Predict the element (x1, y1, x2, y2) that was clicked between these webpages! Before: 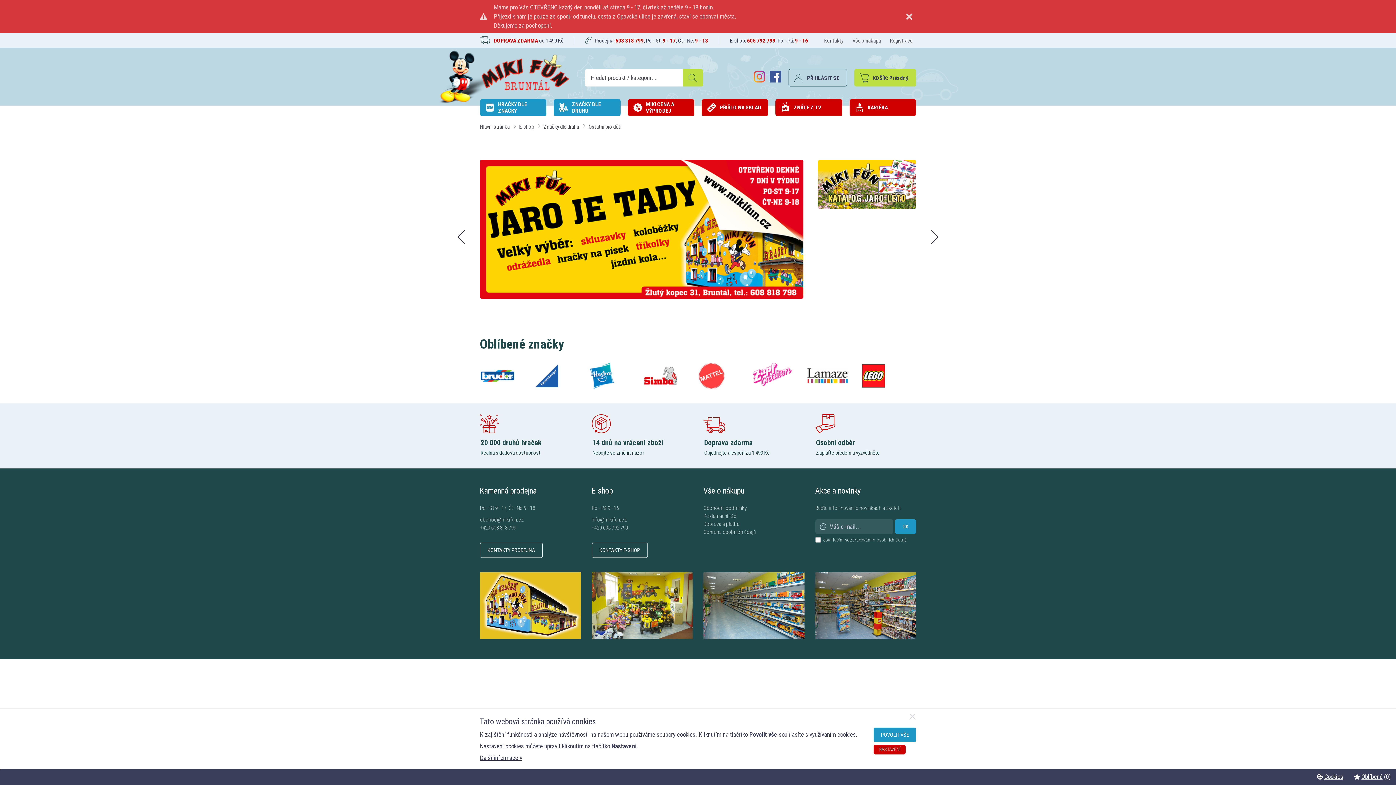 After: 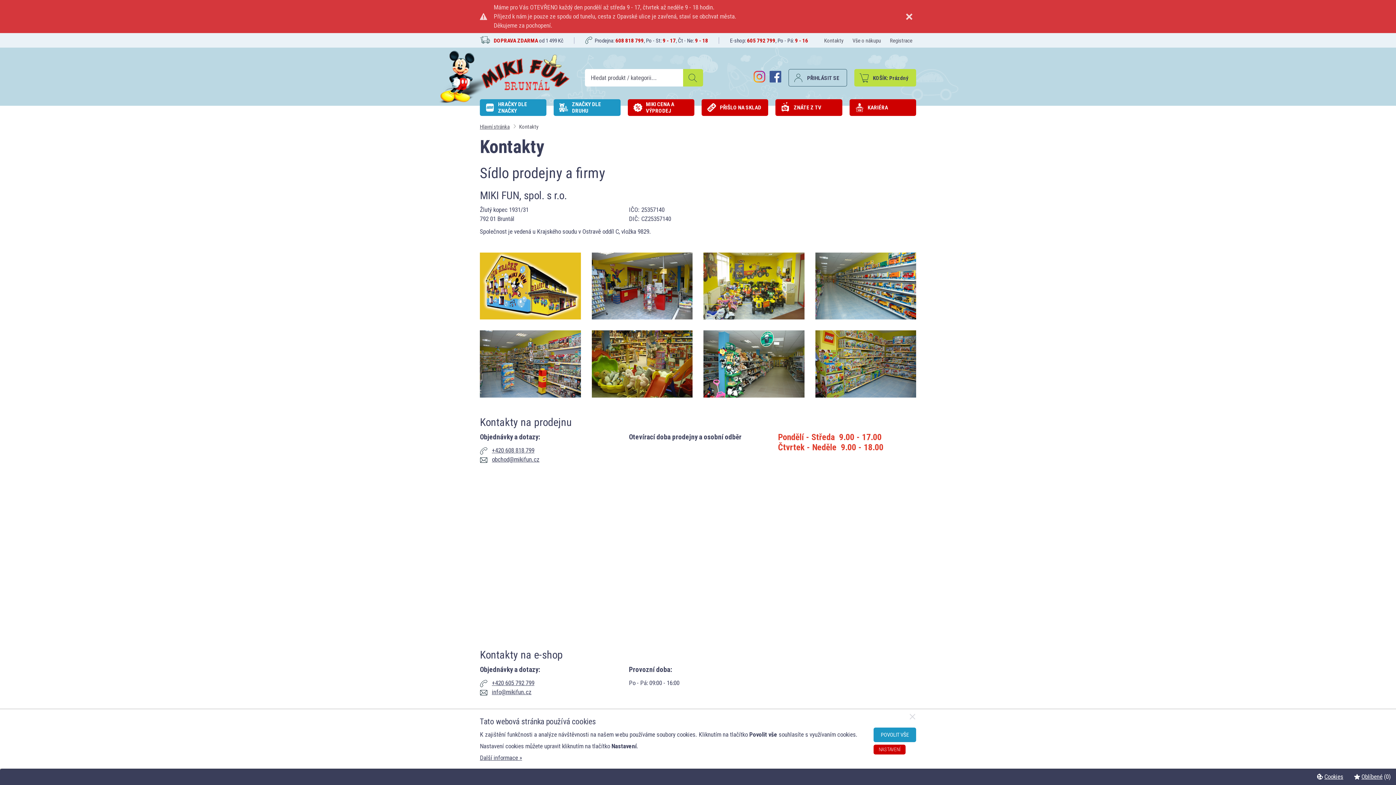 Action: bbox: (820, 33, 847, 47) label: Kontakty